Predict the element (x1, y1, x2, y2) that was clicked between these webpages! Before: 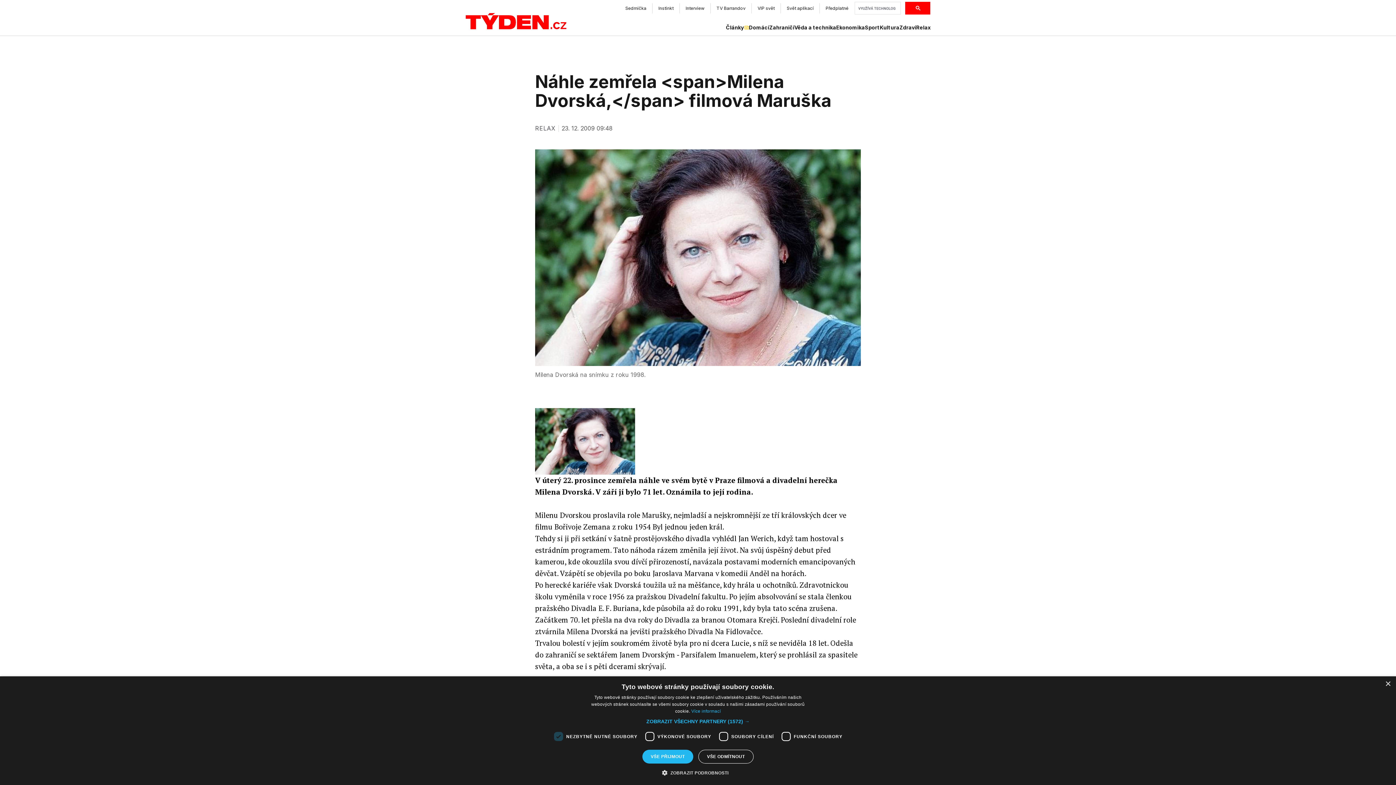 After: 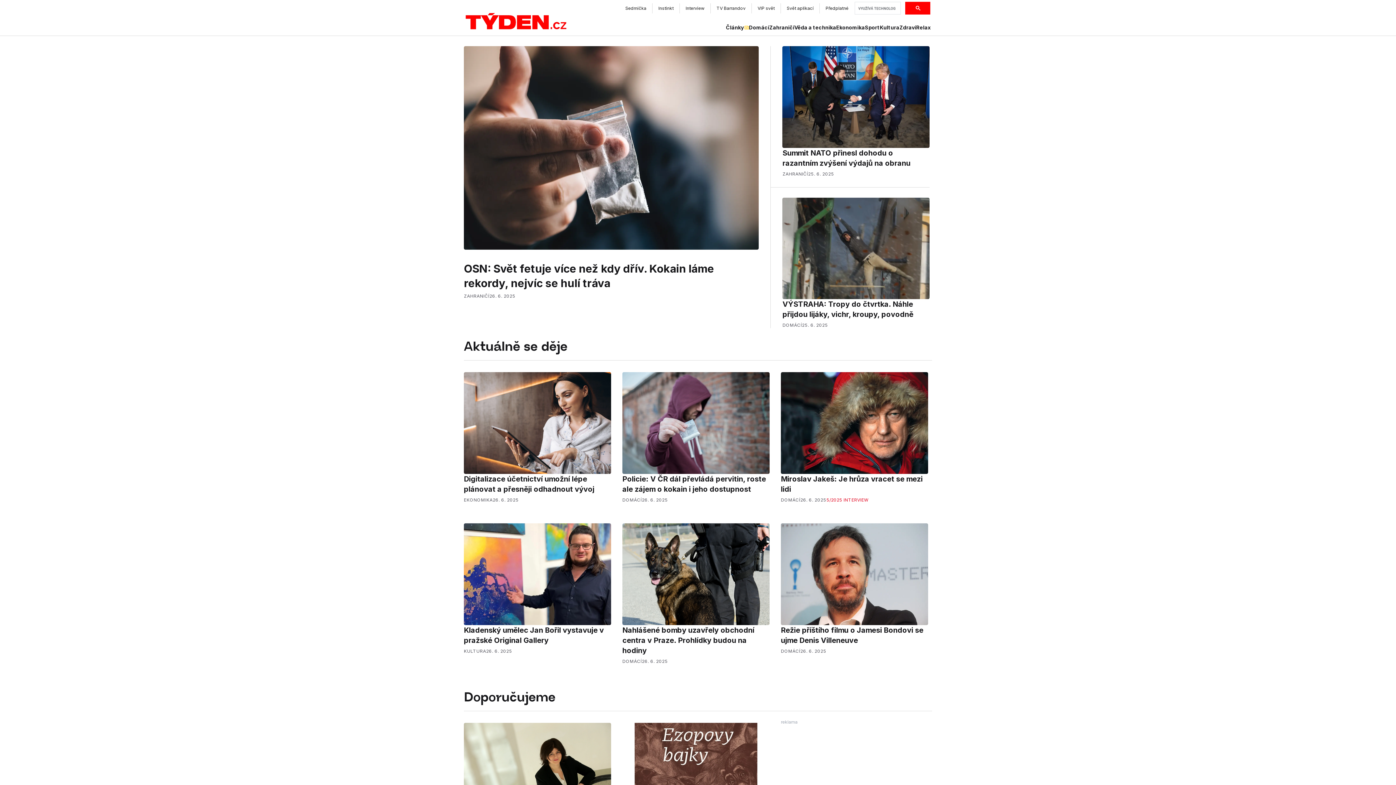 Action: bbox: (465, 10, 567, 31)